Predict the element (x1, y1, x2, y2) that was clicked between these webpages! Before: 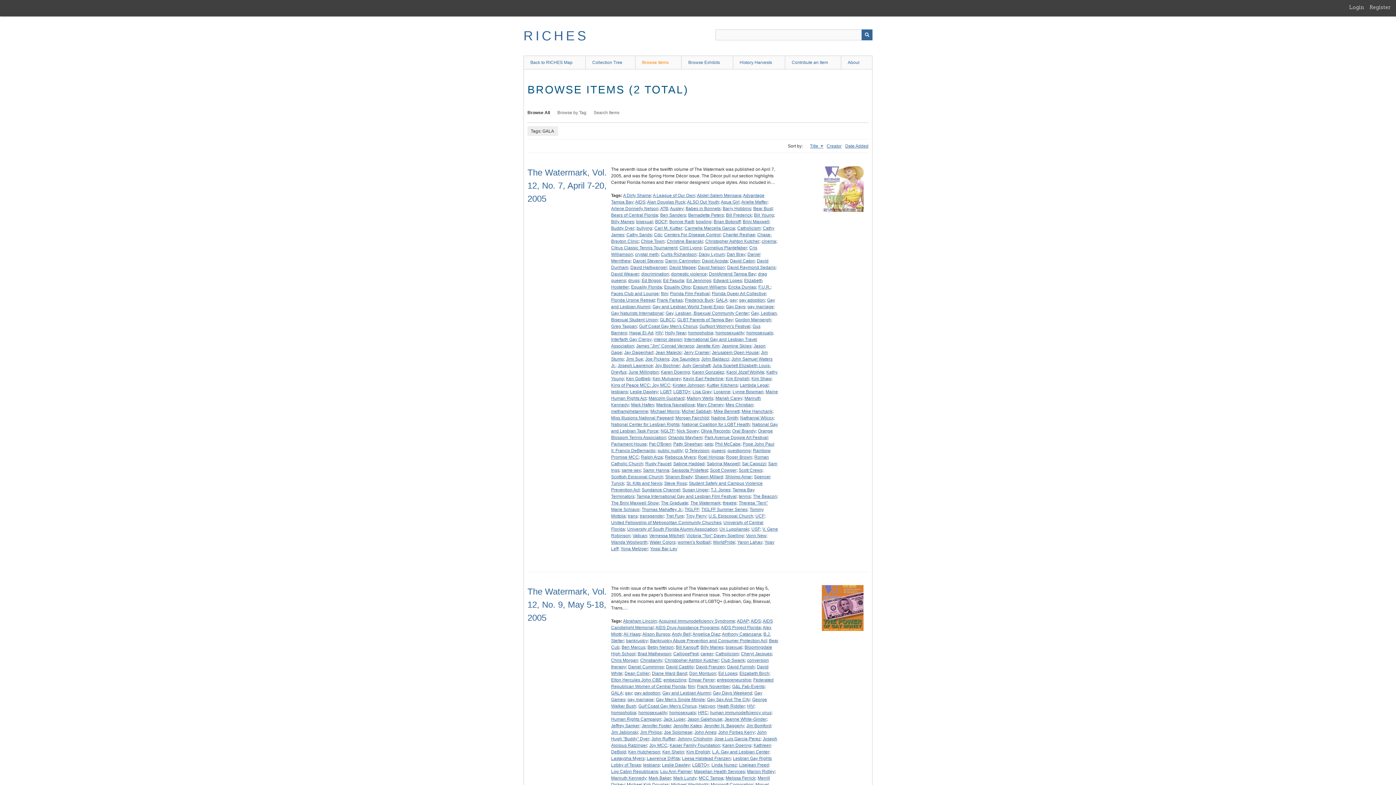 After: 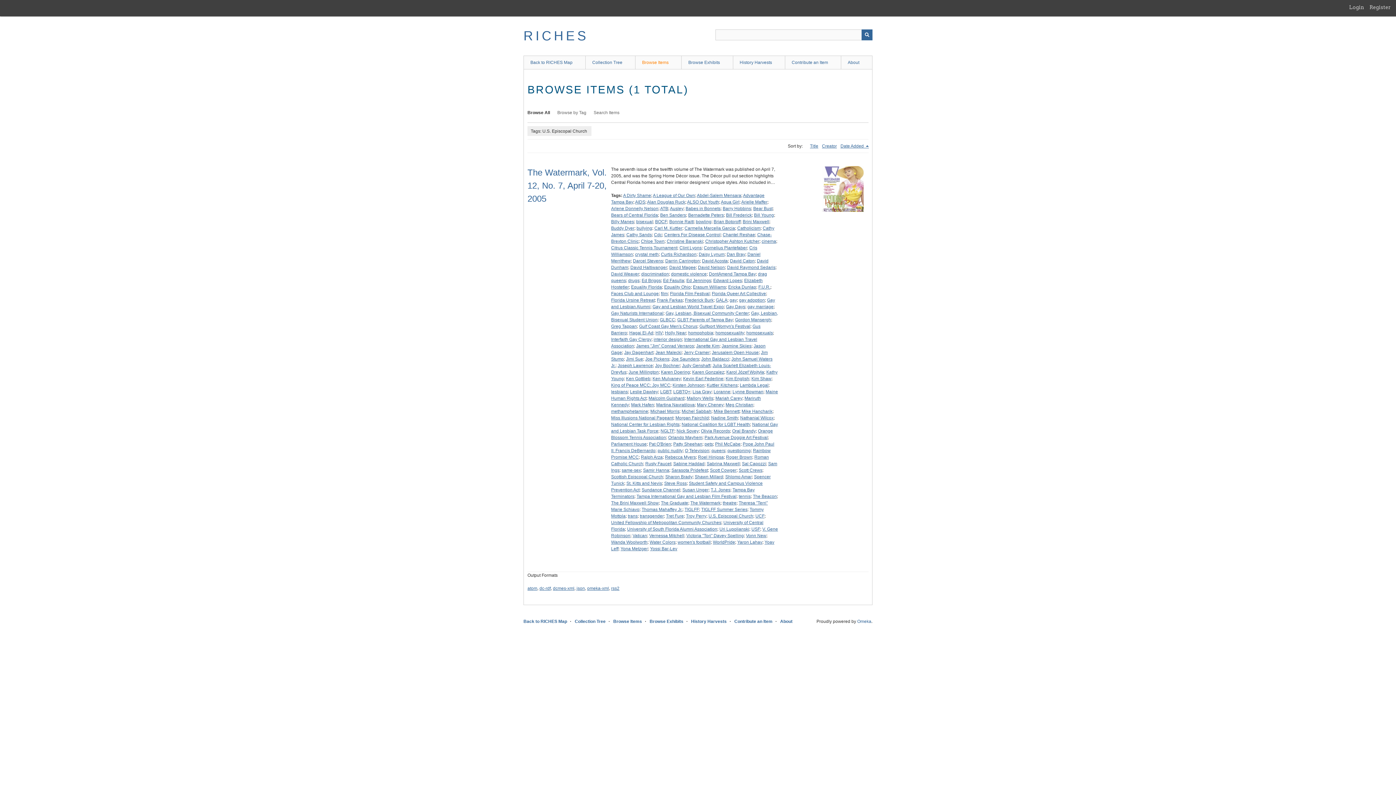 Action: bbox: (708, 513, 753, 518) label: U.S. Episcopal Church